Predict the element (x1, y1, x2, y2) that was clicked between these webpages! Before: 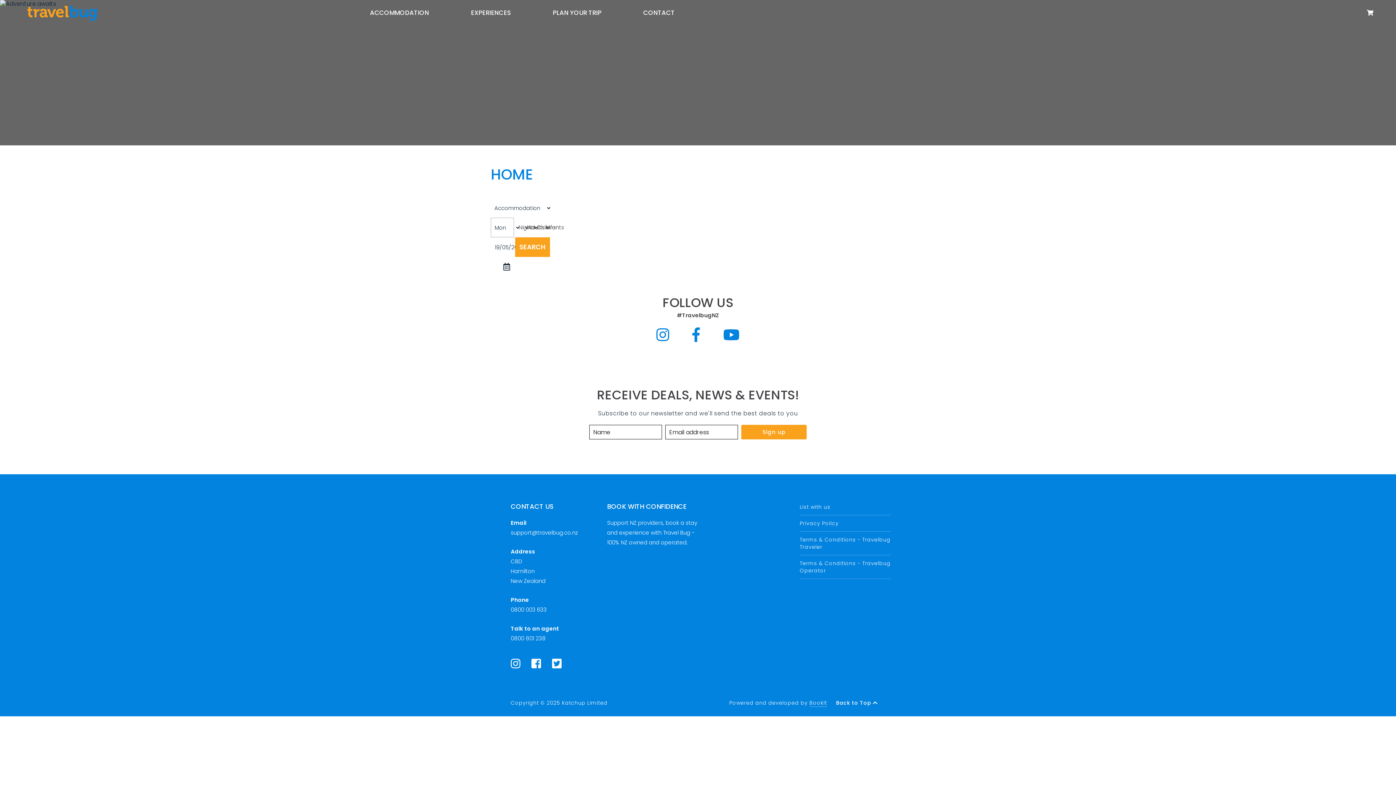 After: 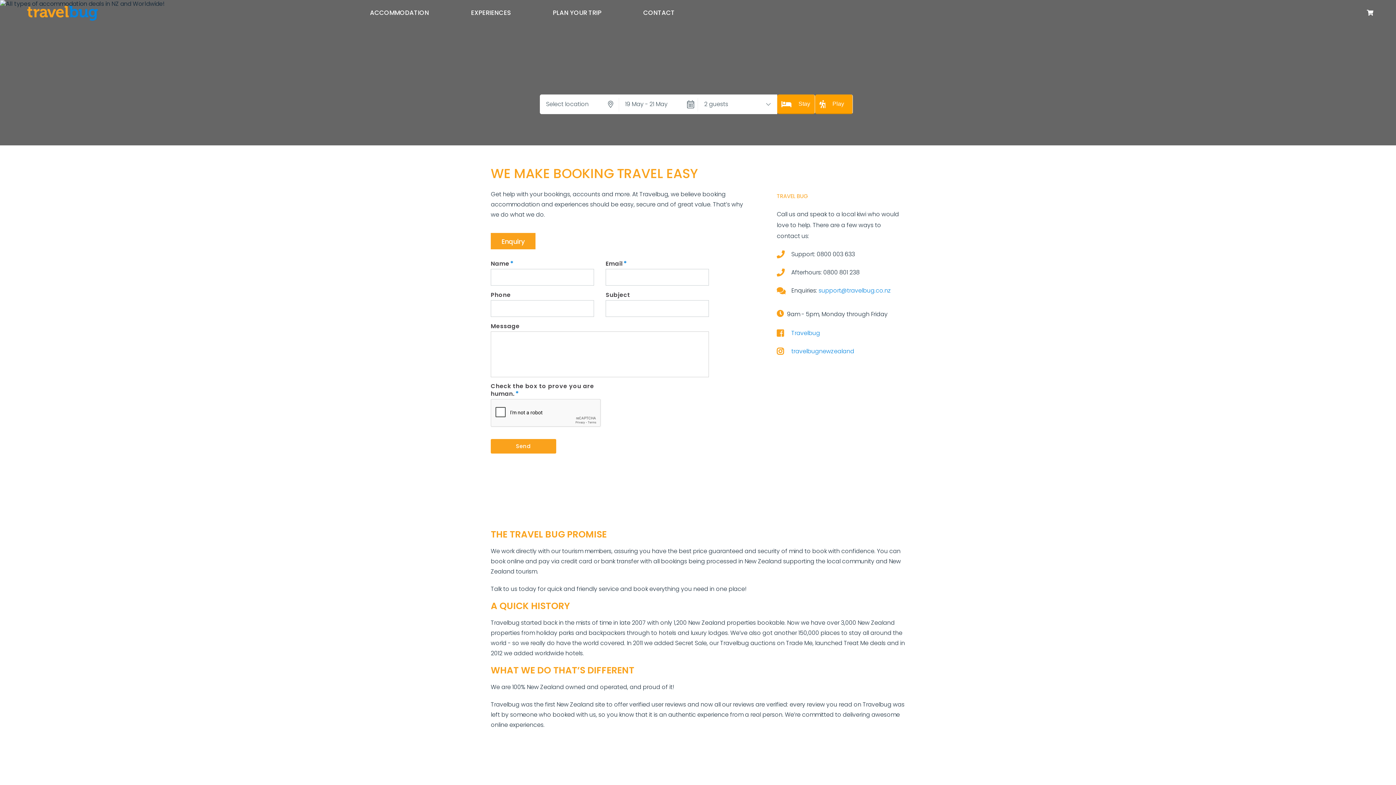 Action: bbox: (622, 0, 695, 25) label: CONTACT